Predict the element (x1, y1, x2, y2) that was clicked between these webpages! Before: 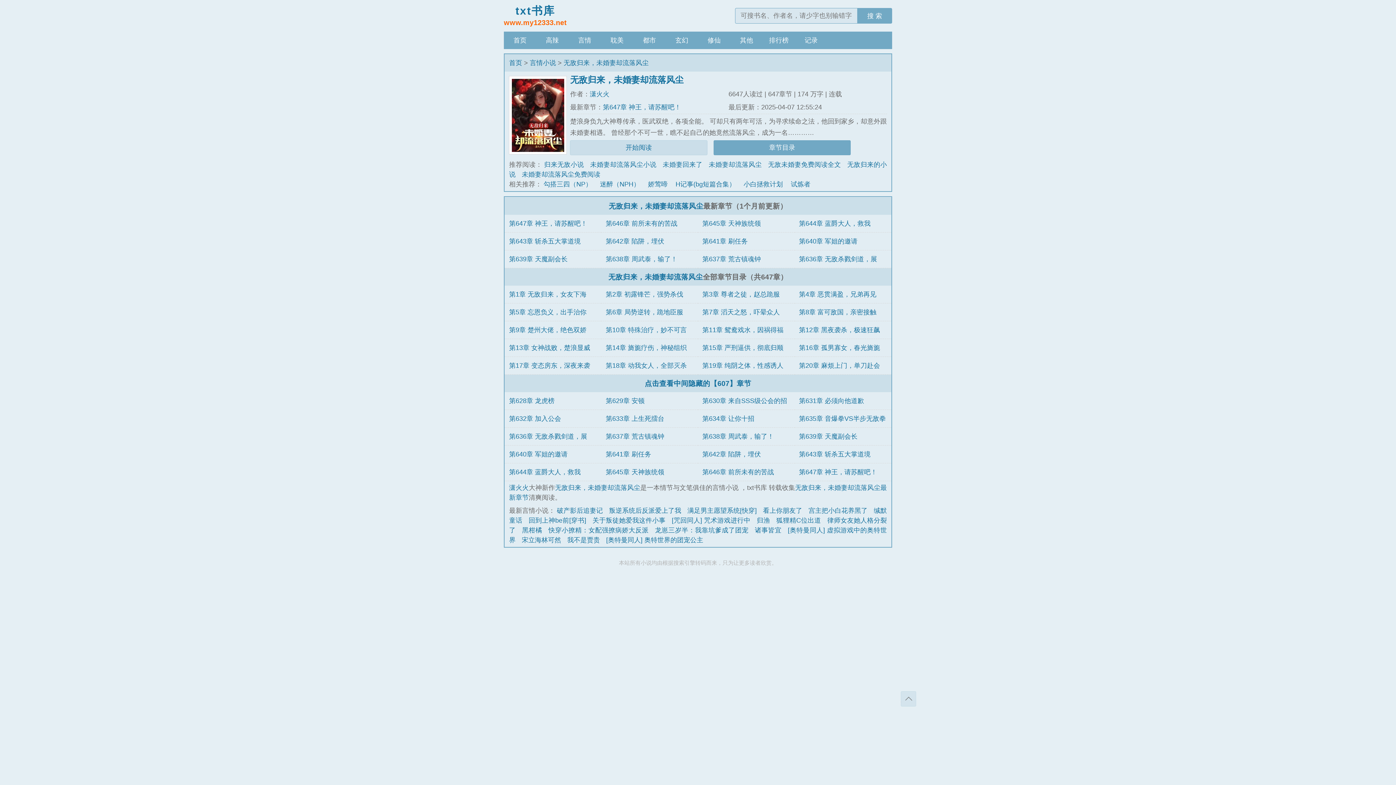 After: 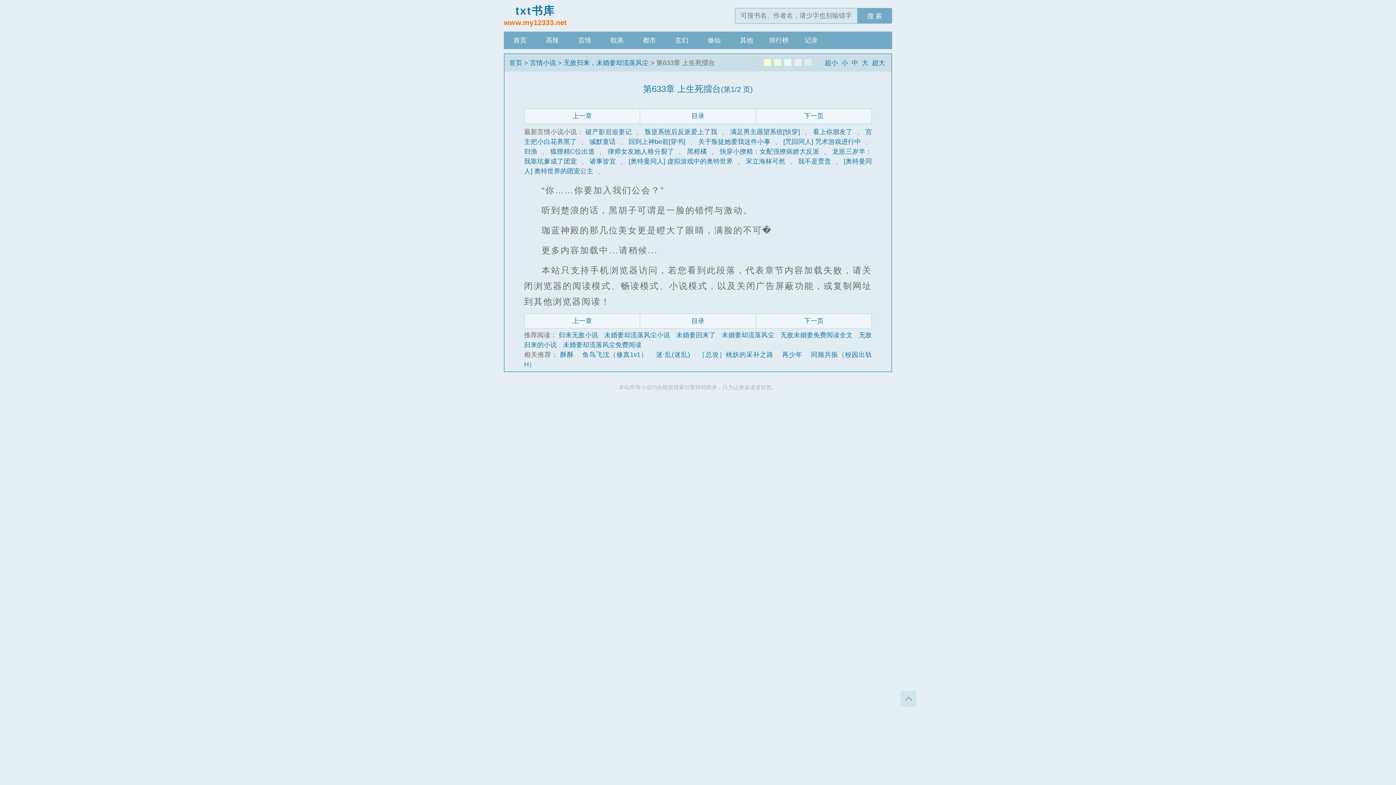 Action: bbox: (605, 415, 664, 422) label: 第633章 上生死擂台